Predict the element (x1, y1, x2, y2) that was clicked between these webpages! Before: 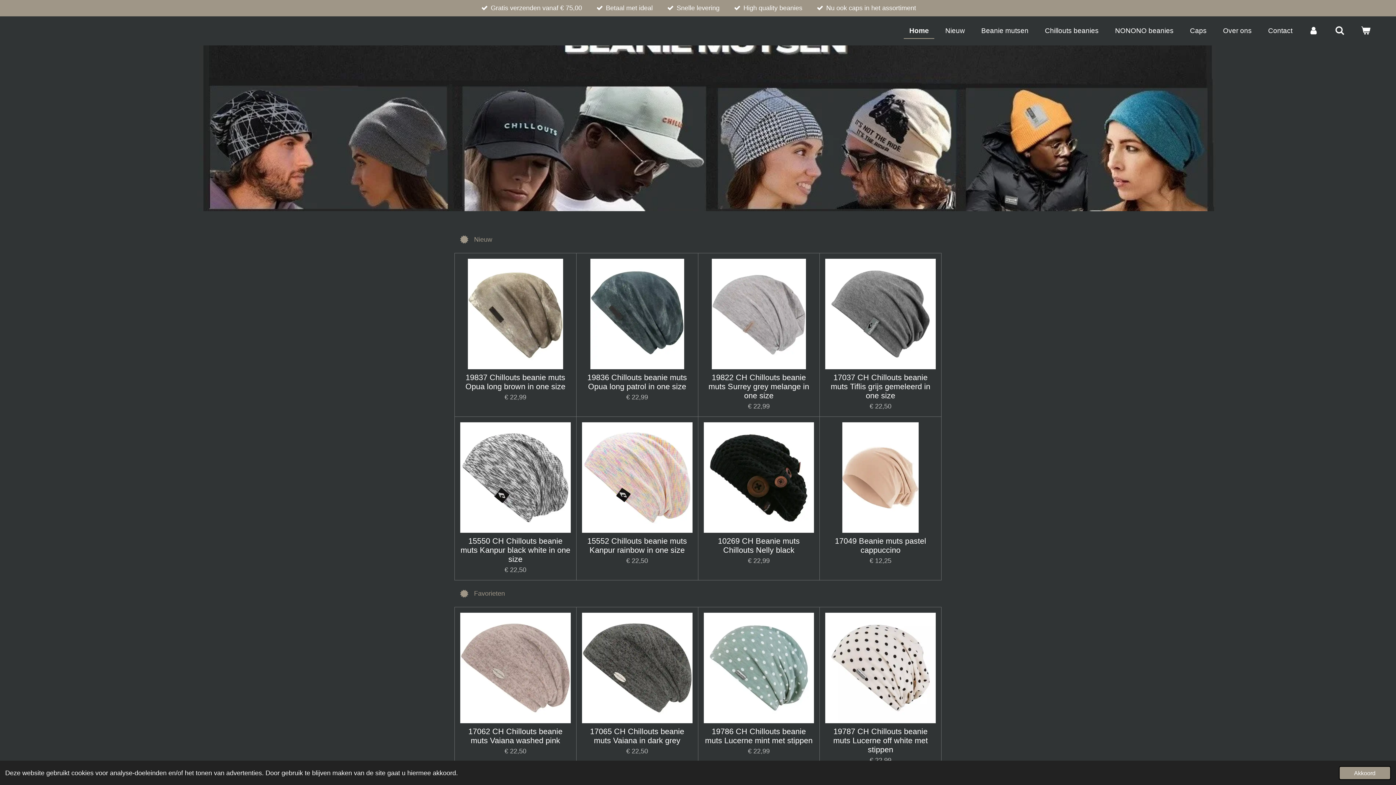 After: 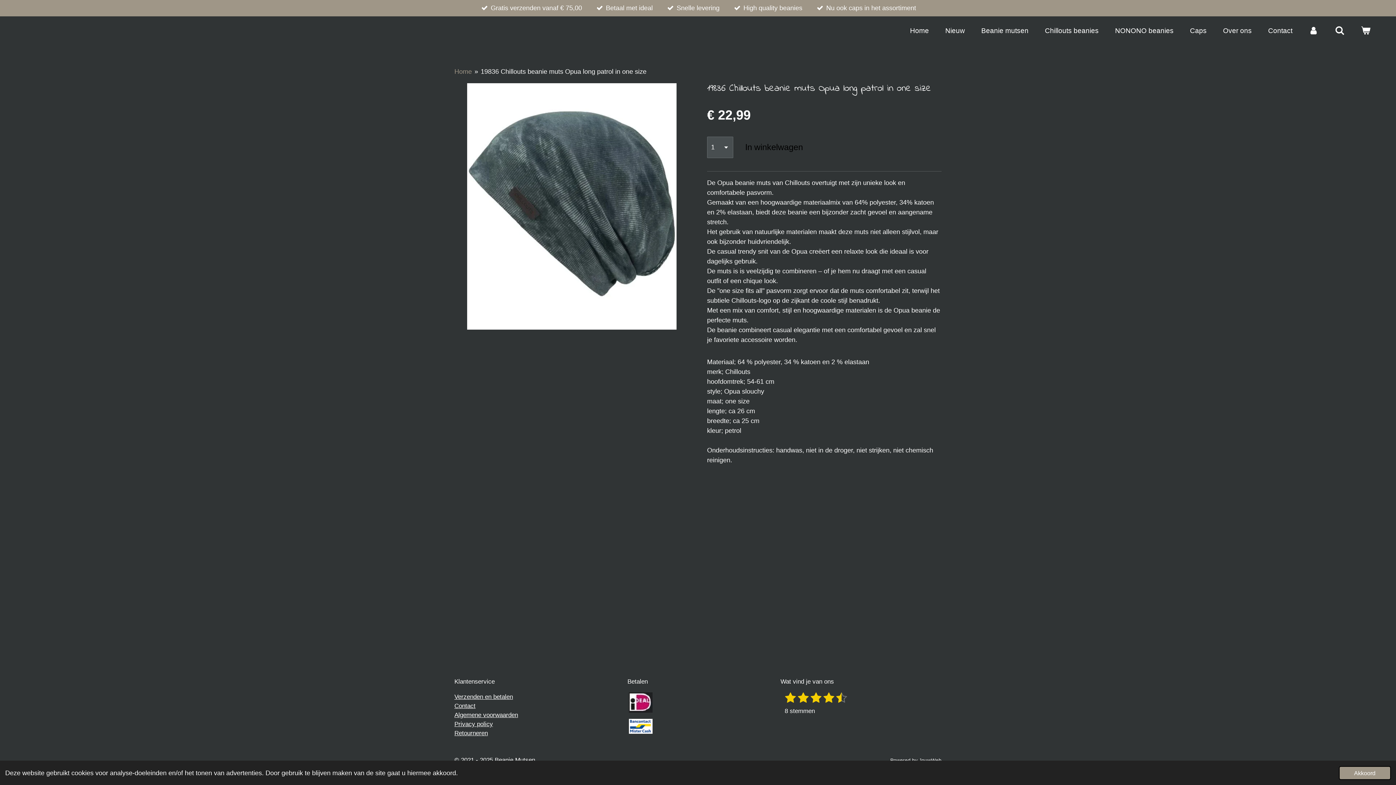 Action: bbox: (582, 258, 692, 369)